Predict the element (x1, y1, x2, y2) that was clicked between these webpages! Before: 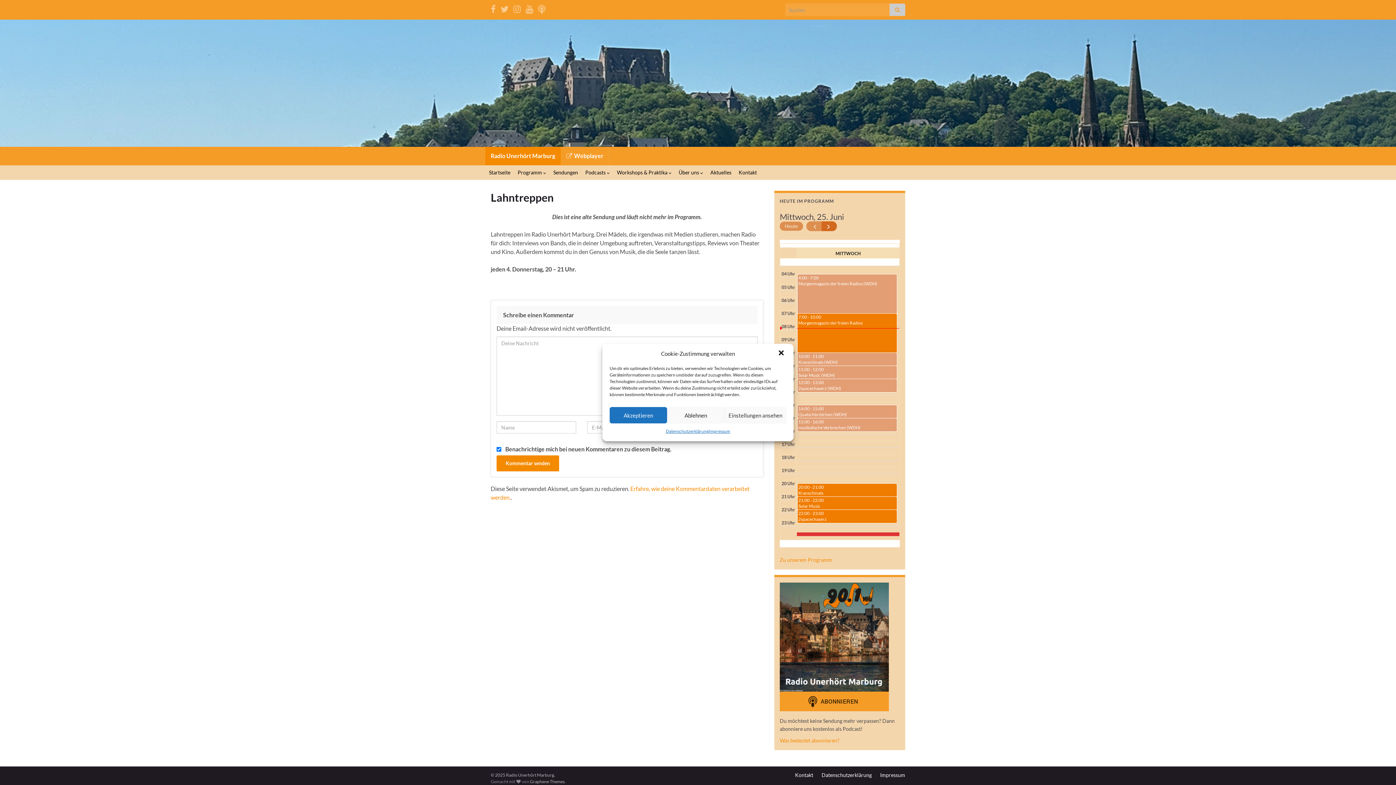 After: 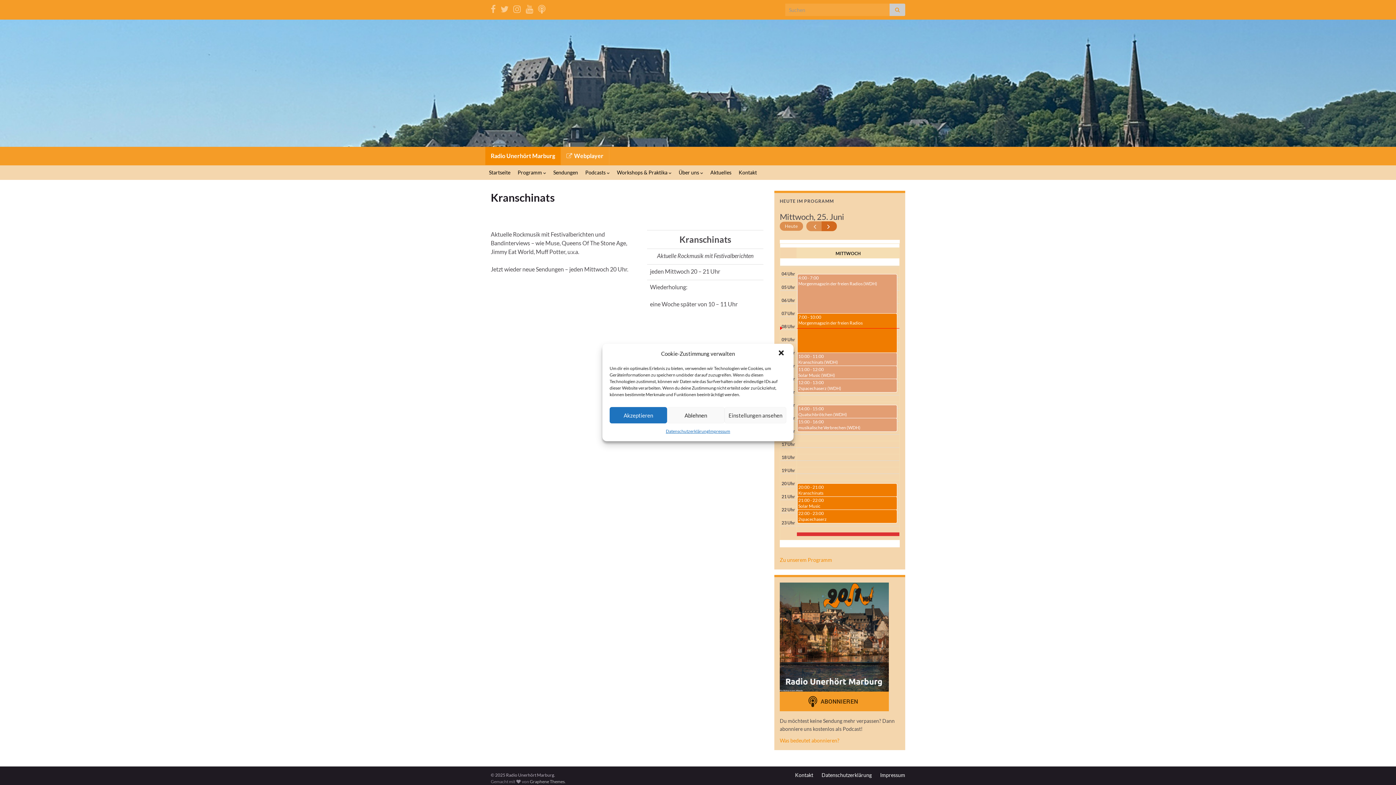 Action: bbox: (797, 484, 897, 497) label: 20:00 - 21:00
Kranschinats